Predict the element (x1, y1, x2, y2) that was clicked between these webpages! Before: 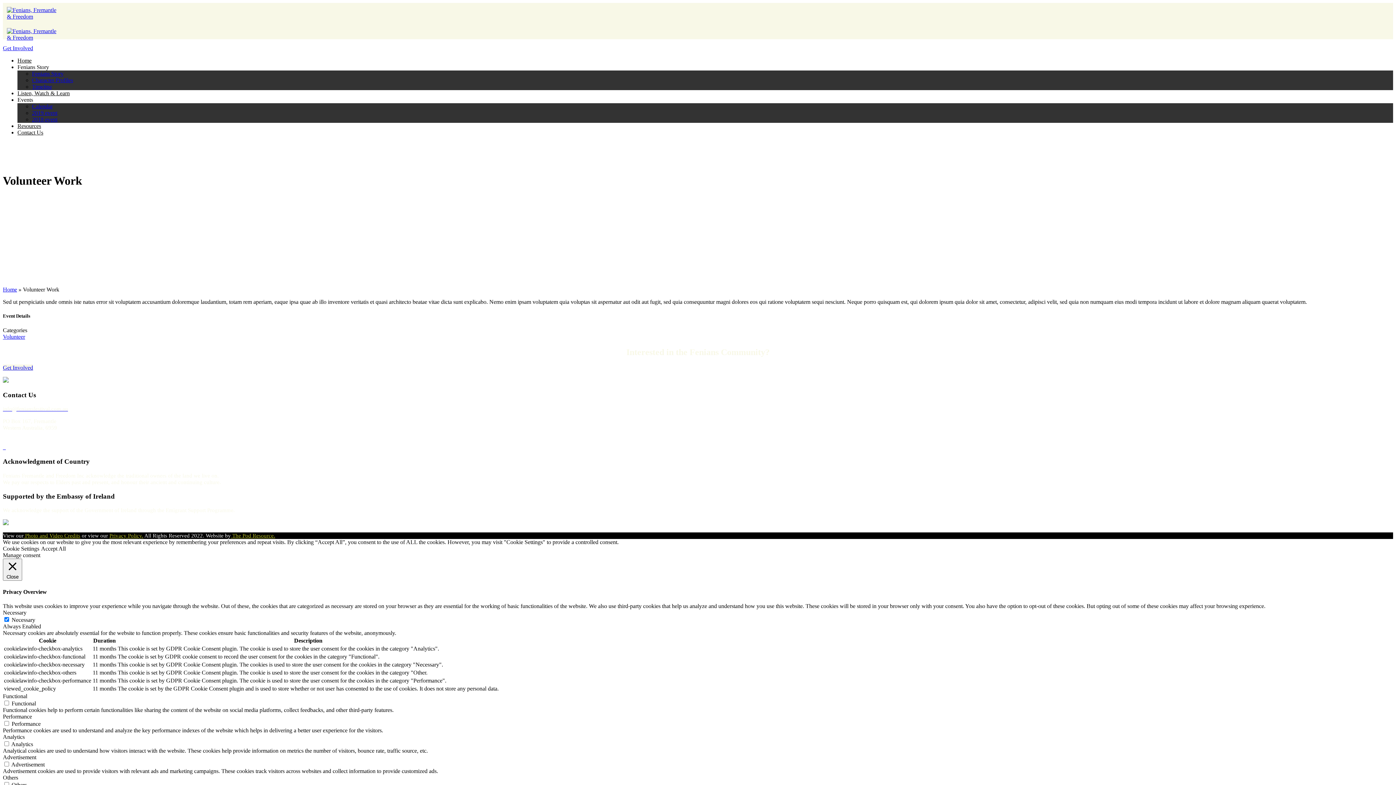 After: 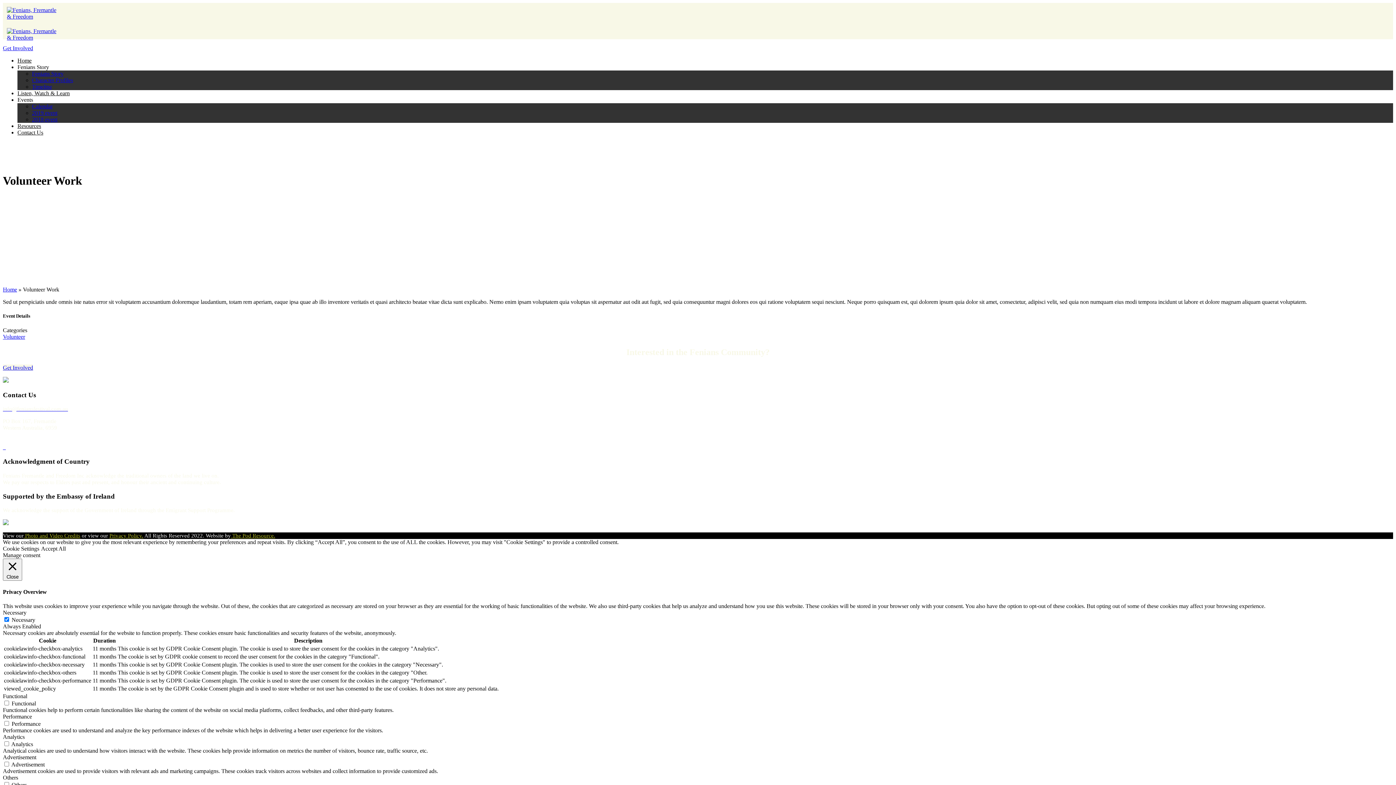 Action: label: Cookie Settings bbox: (2, 545, 39, 552)